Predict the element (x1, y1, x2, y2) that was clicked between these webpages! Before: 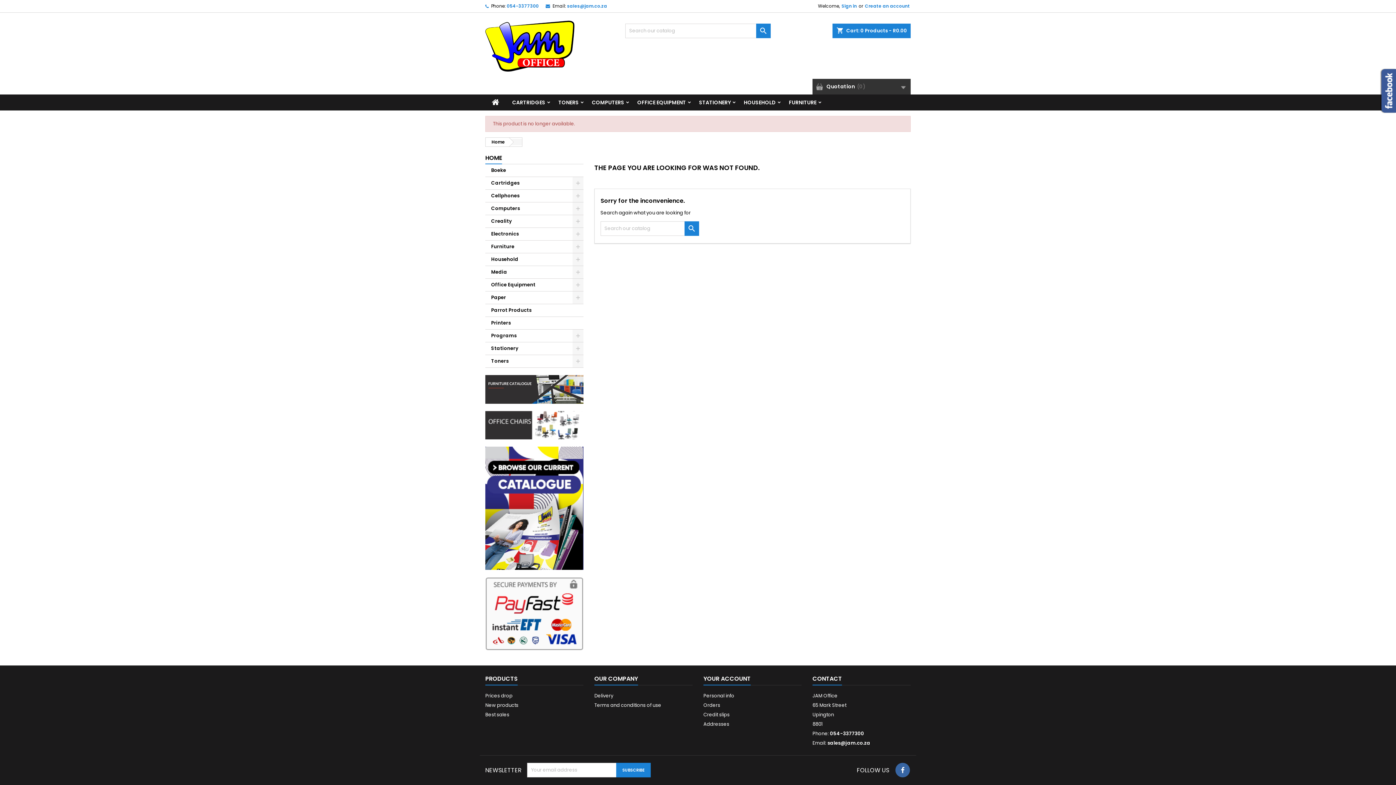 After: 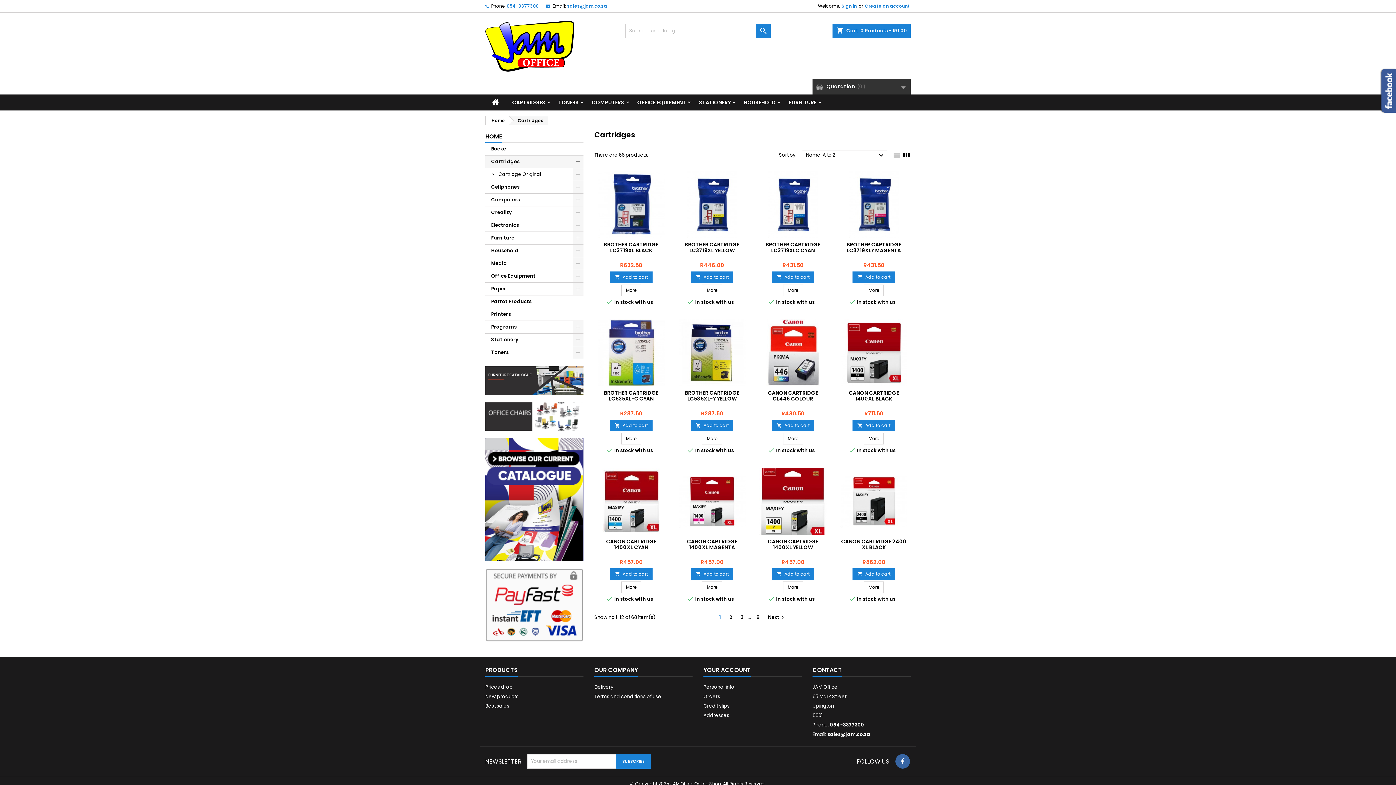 Action: bbox: (485, 177, 583, 189) label: Cartridges